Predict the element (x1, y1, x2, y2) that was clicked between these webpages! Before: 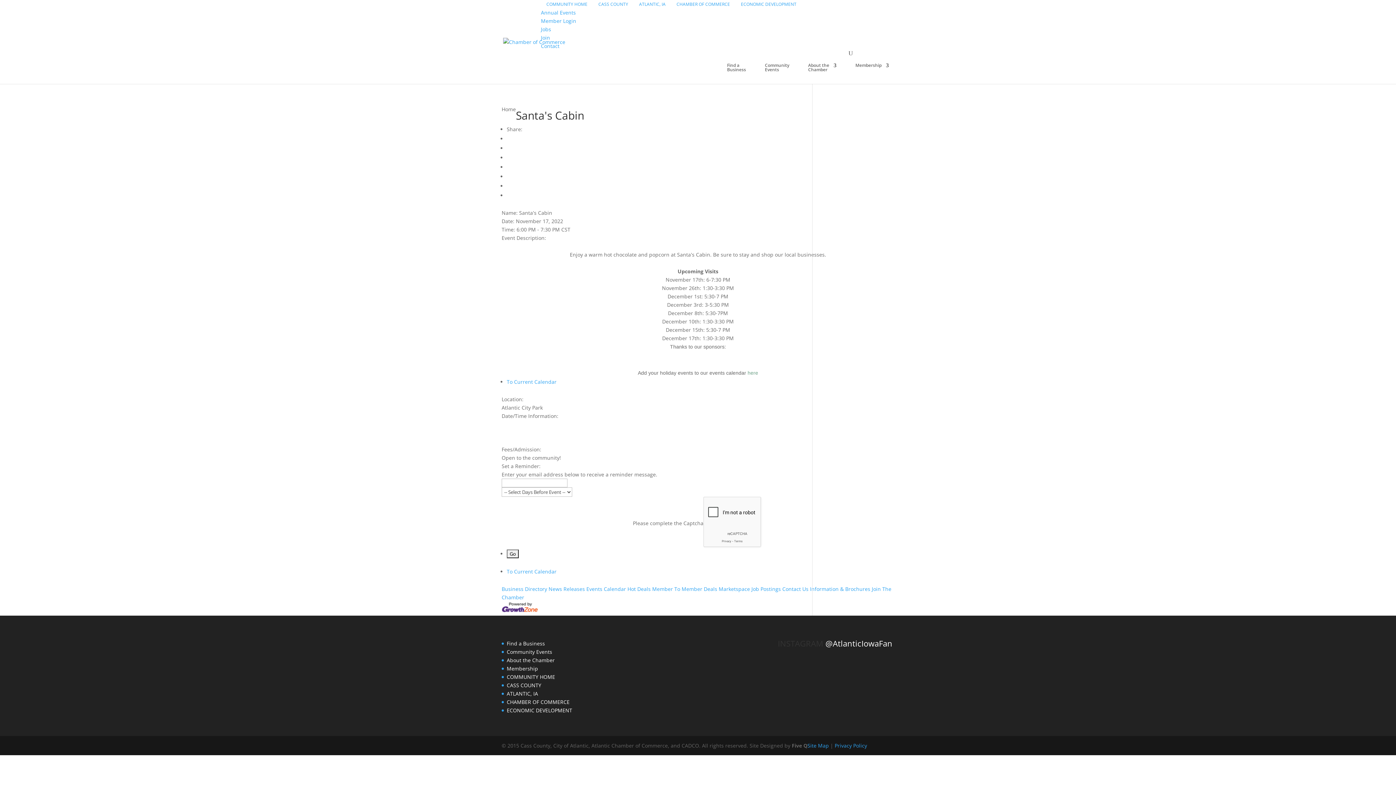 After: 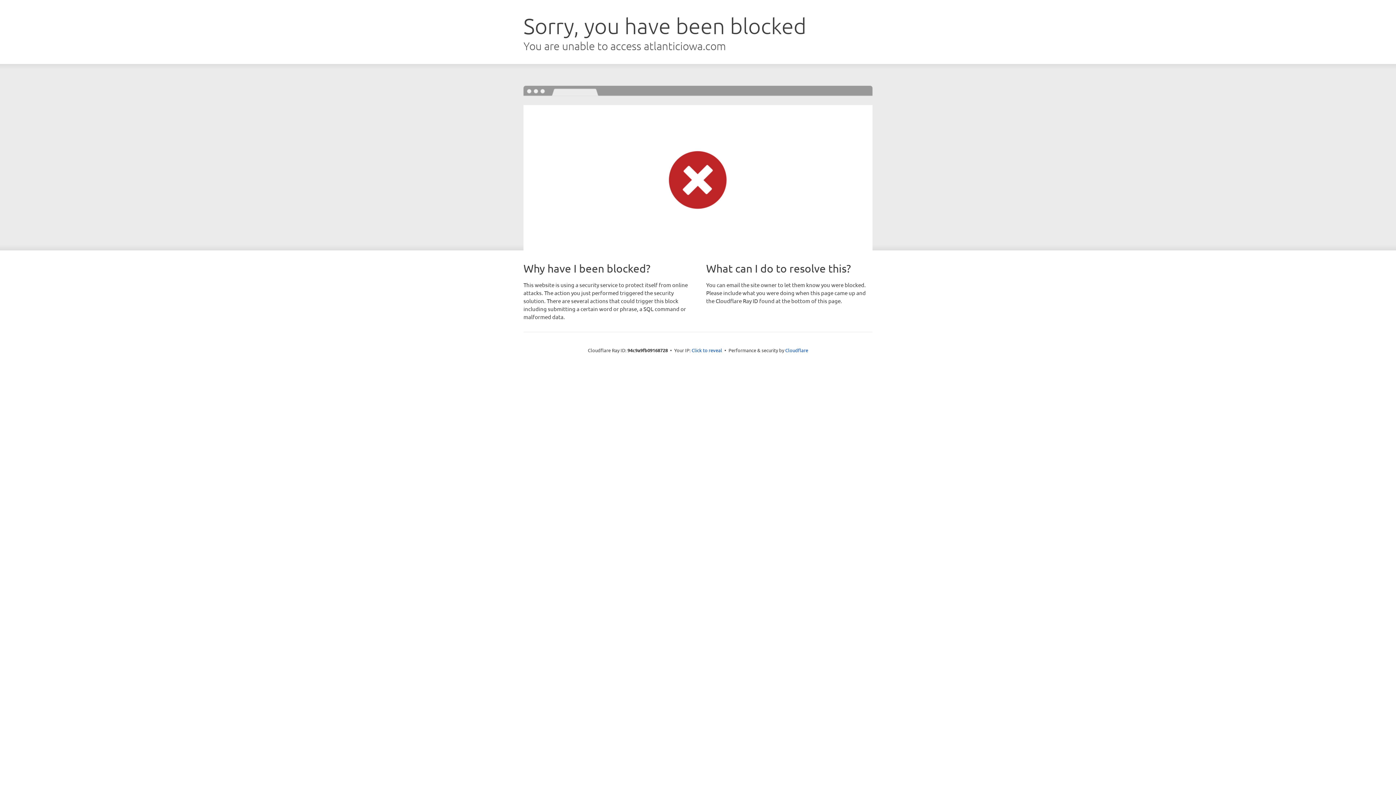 Action: bbox: (676, 1, 730, 7) label: CHAMBER OF COMMERCE